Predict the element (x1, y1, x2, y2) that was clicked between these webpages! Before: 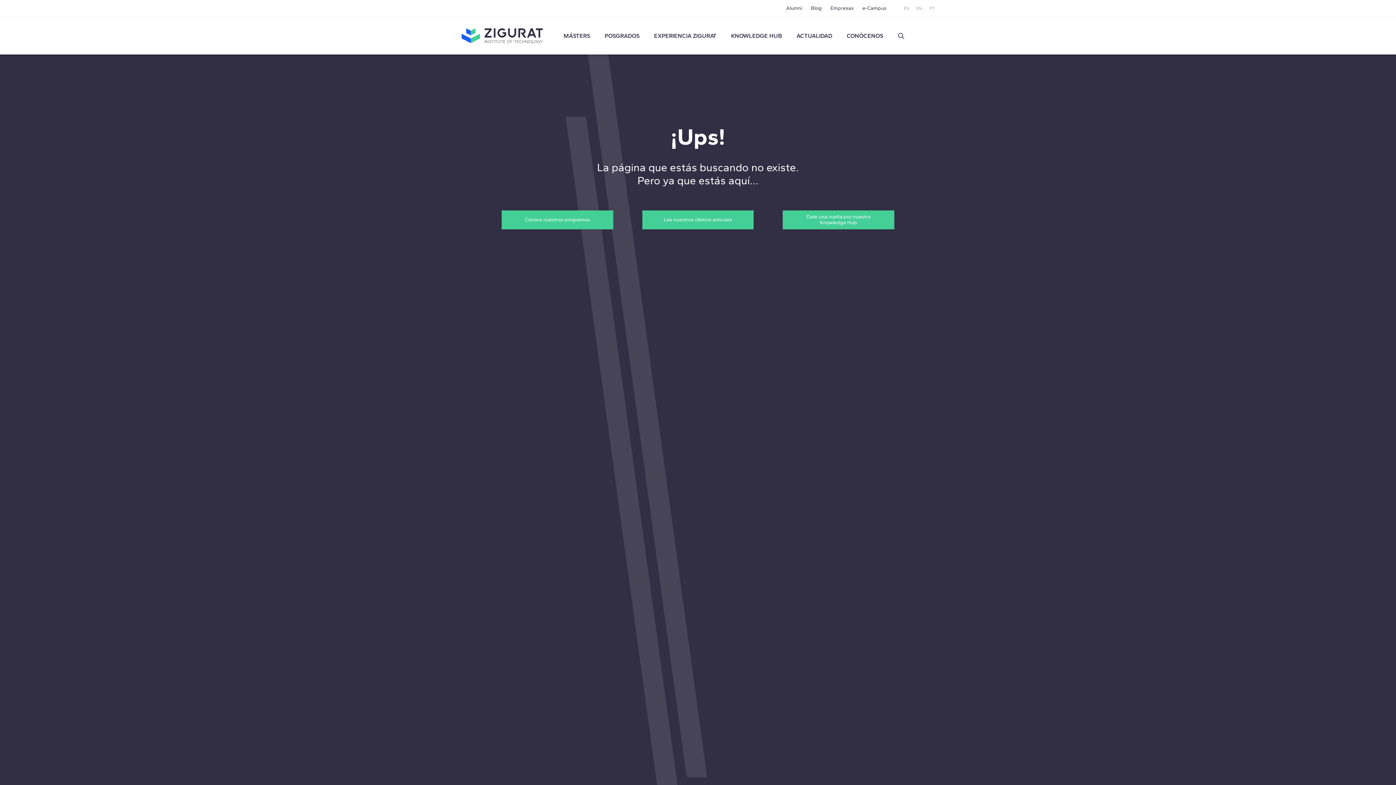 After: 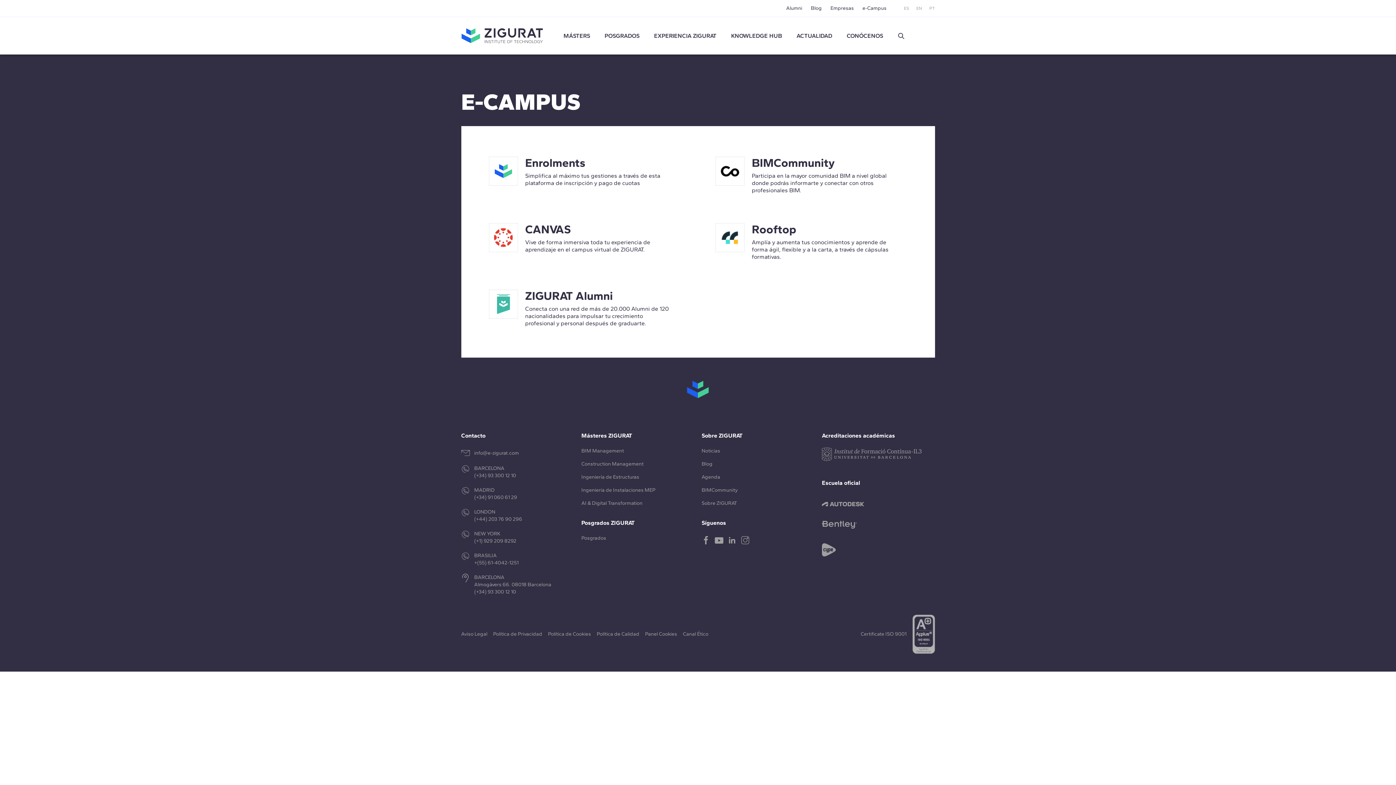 Action: label: e-Campus bbox: (862, 5, 886, 11)